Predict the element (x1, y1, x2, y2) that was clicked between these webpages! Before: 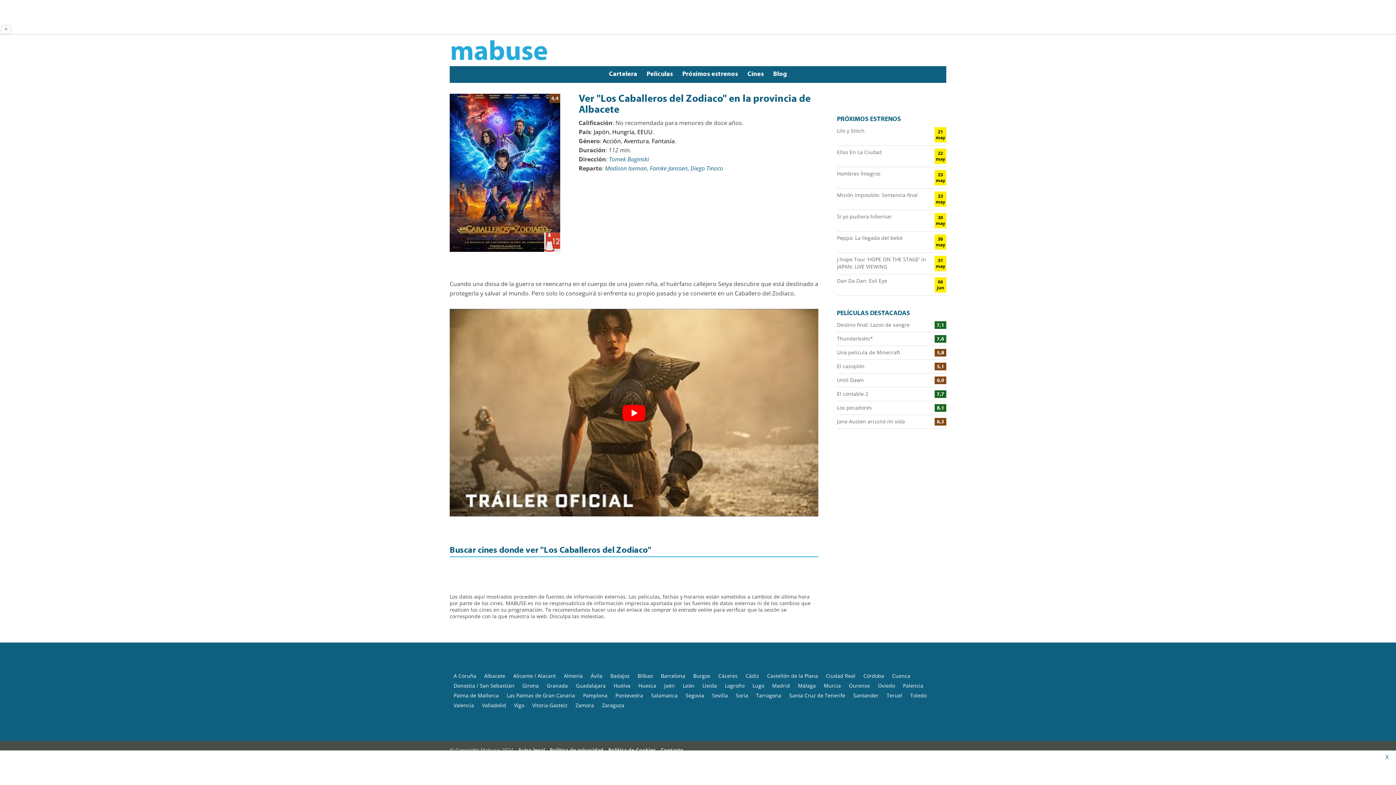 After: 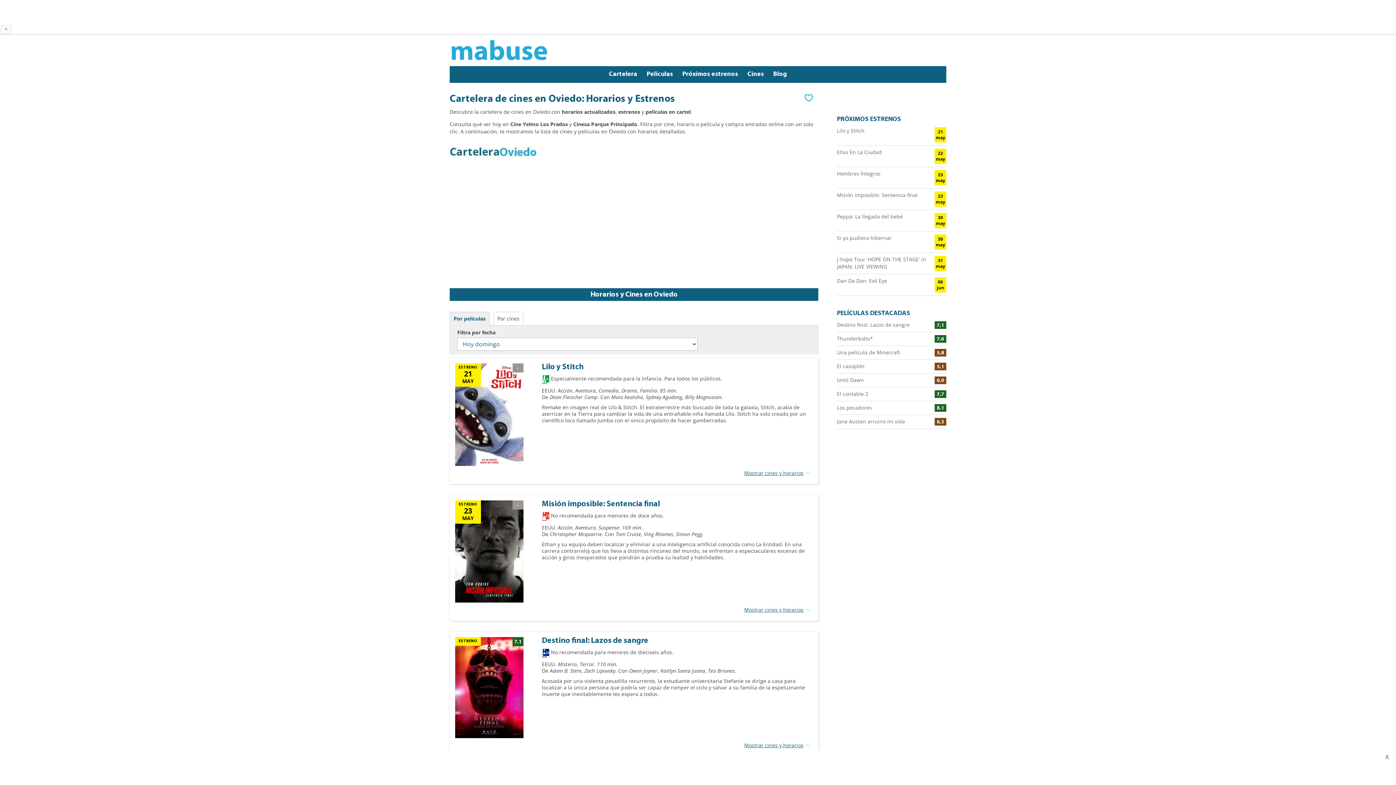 Action: bbox: (874, 676, 899, 694) label: Oviedo